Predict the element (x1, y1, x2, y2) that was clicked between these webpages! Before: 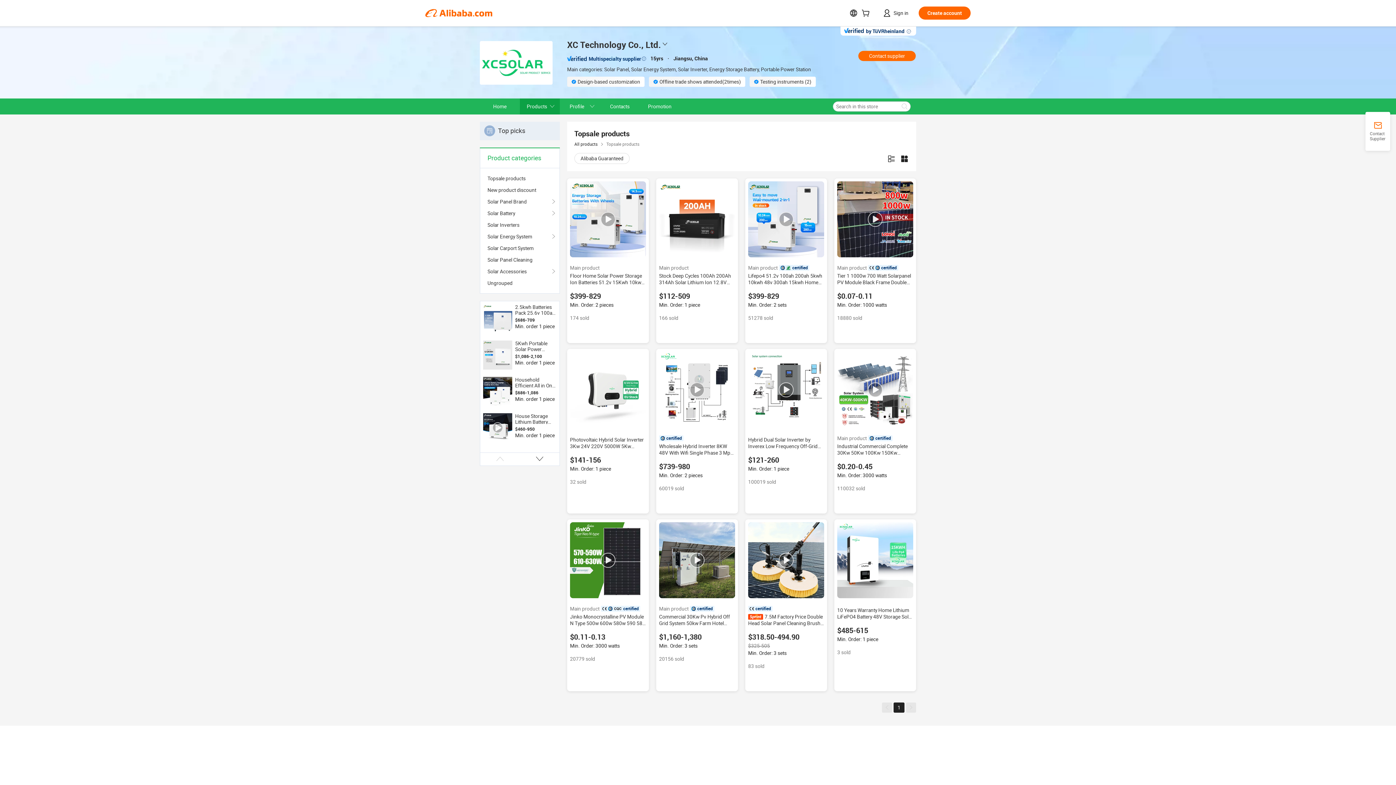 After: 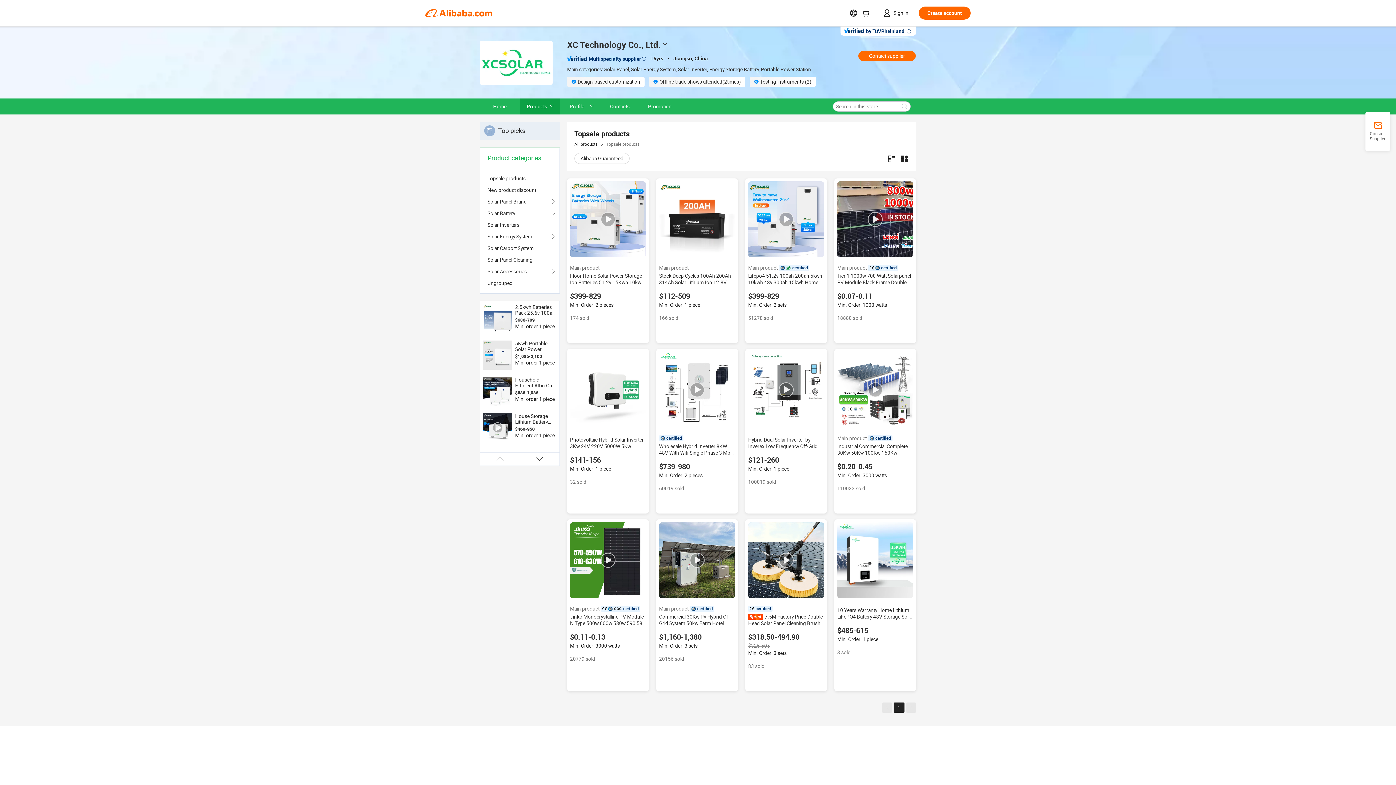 Action: bbox: (837, 181, 913, 257)